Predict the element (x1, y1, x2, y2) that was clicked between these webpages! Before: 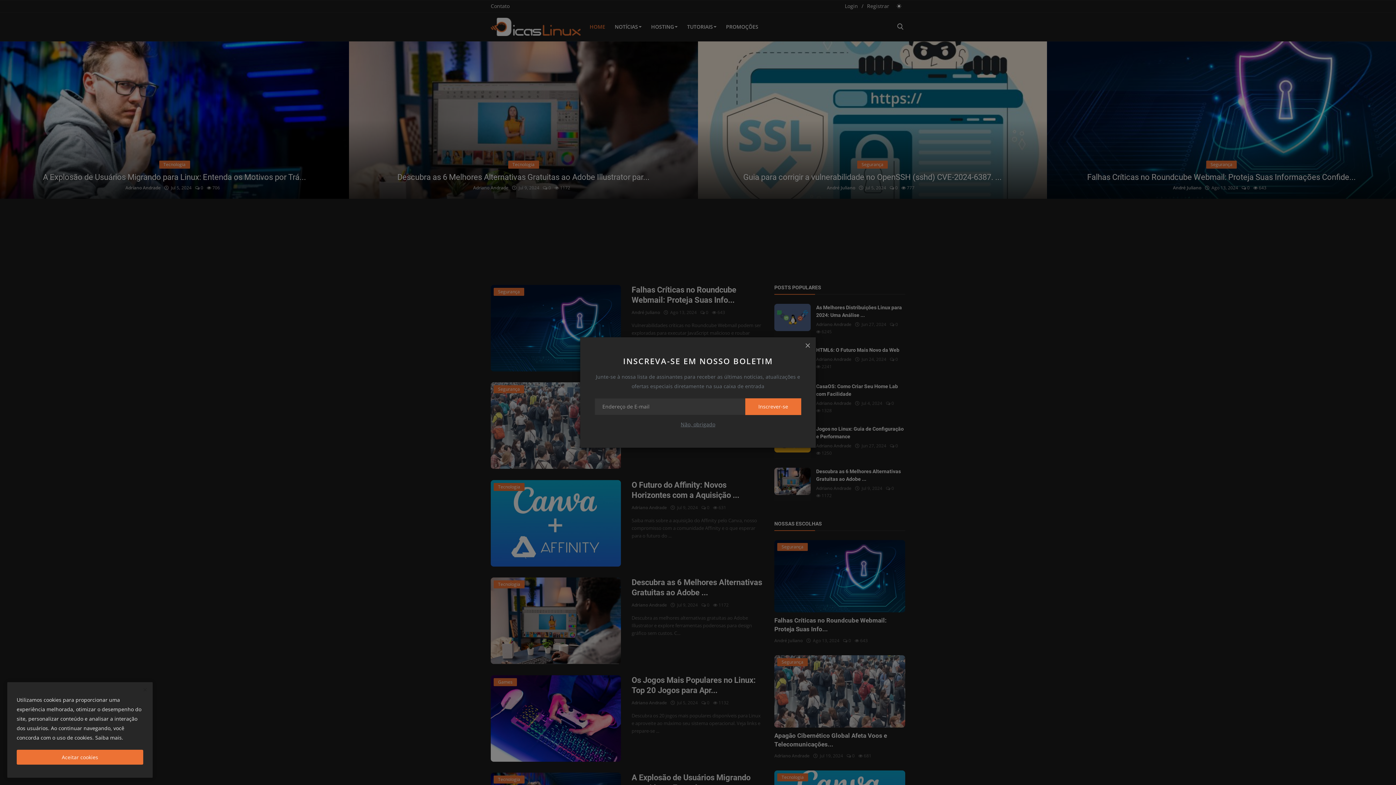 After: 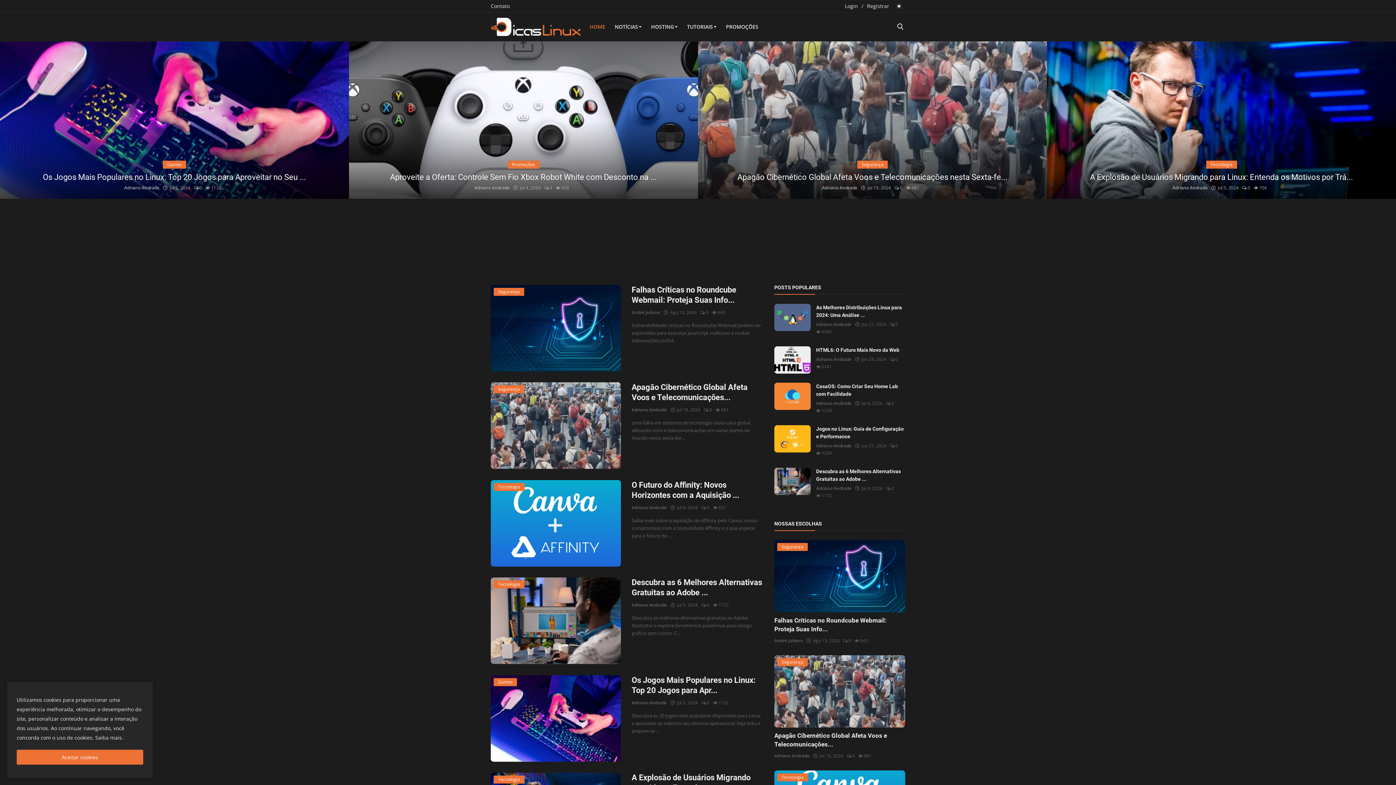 Action: bbox: (680, 420, 715, 428) label: no thanks